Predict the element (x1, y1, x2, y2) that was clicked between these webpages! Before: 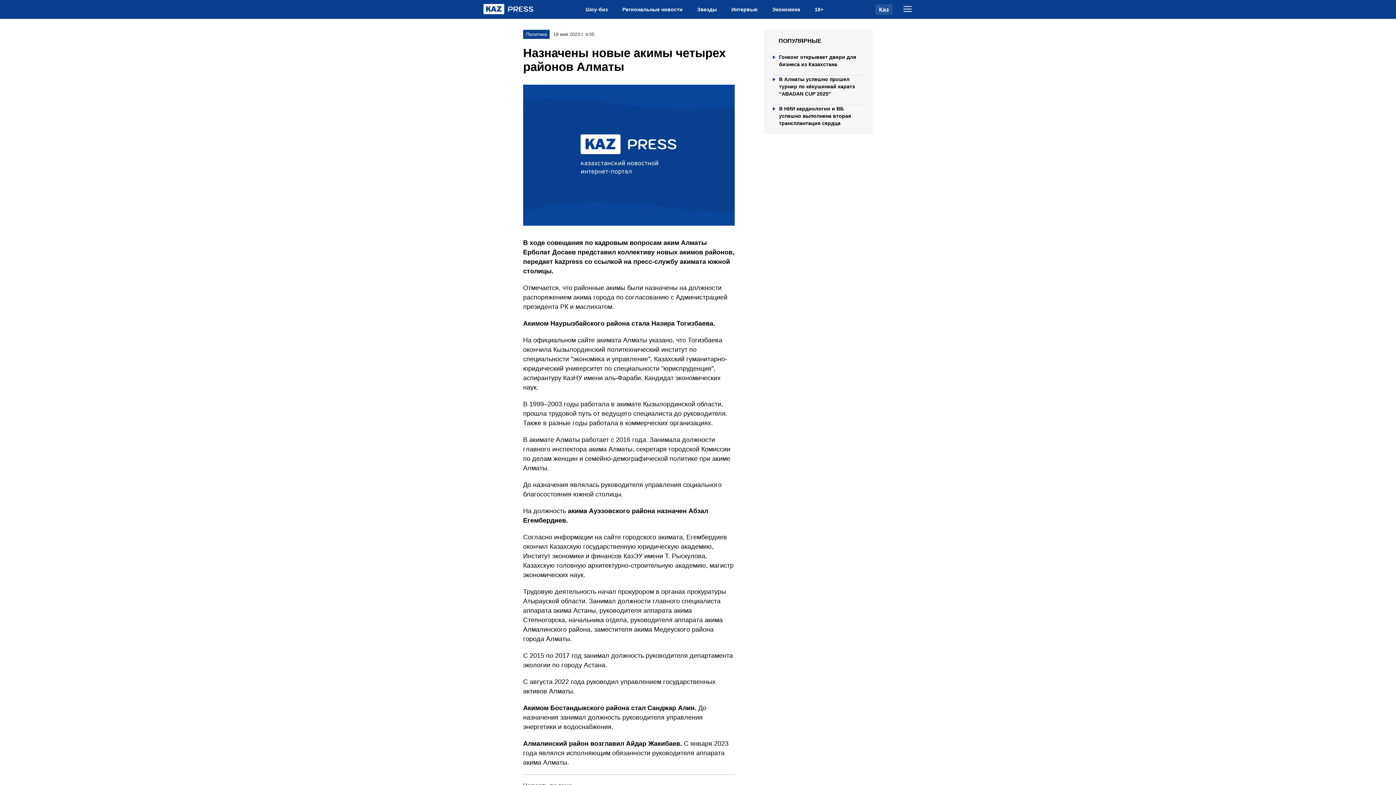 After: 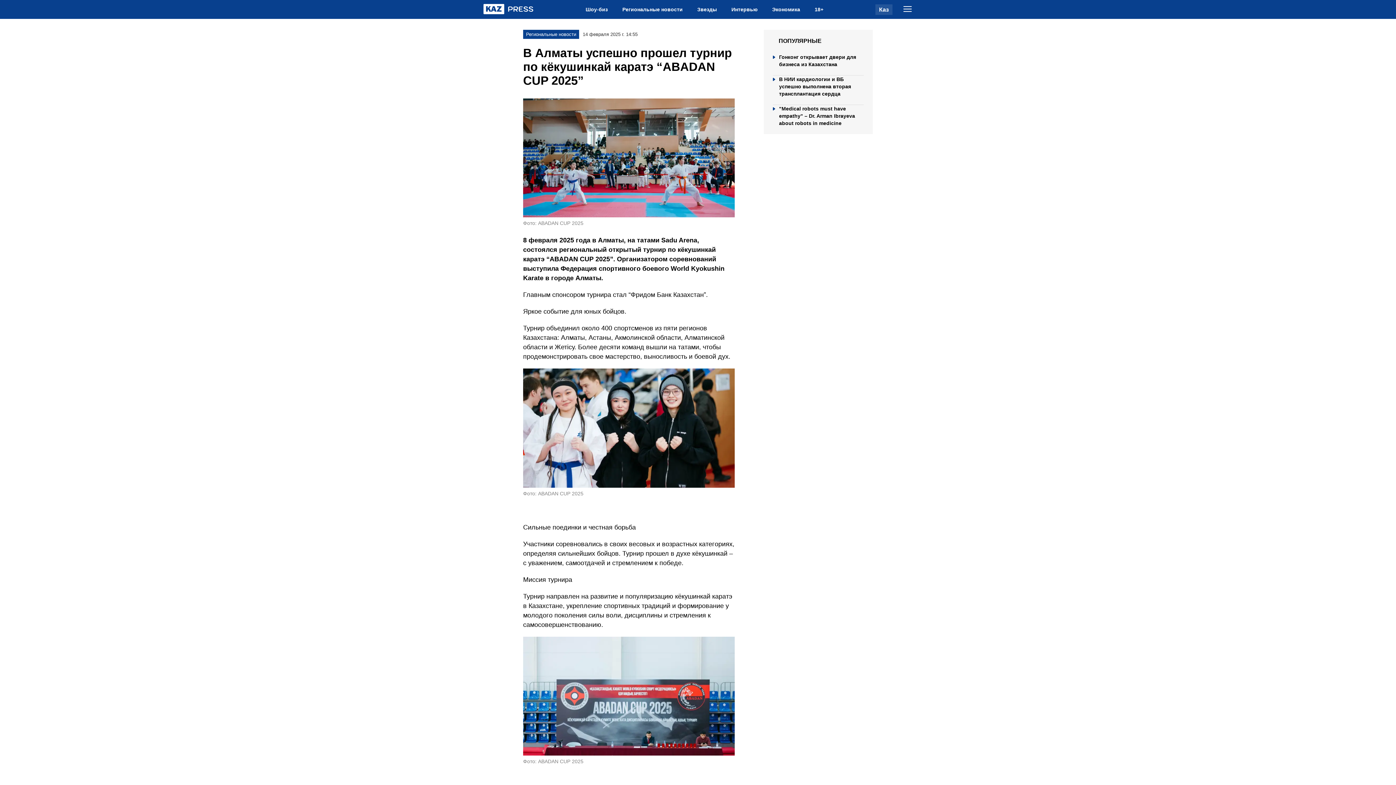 Action: label: В Алматы успешно прошел турнир по кёкушинкай каратэ “ABADAN CUP 2025” bbox: (773, 75, 864, 105)